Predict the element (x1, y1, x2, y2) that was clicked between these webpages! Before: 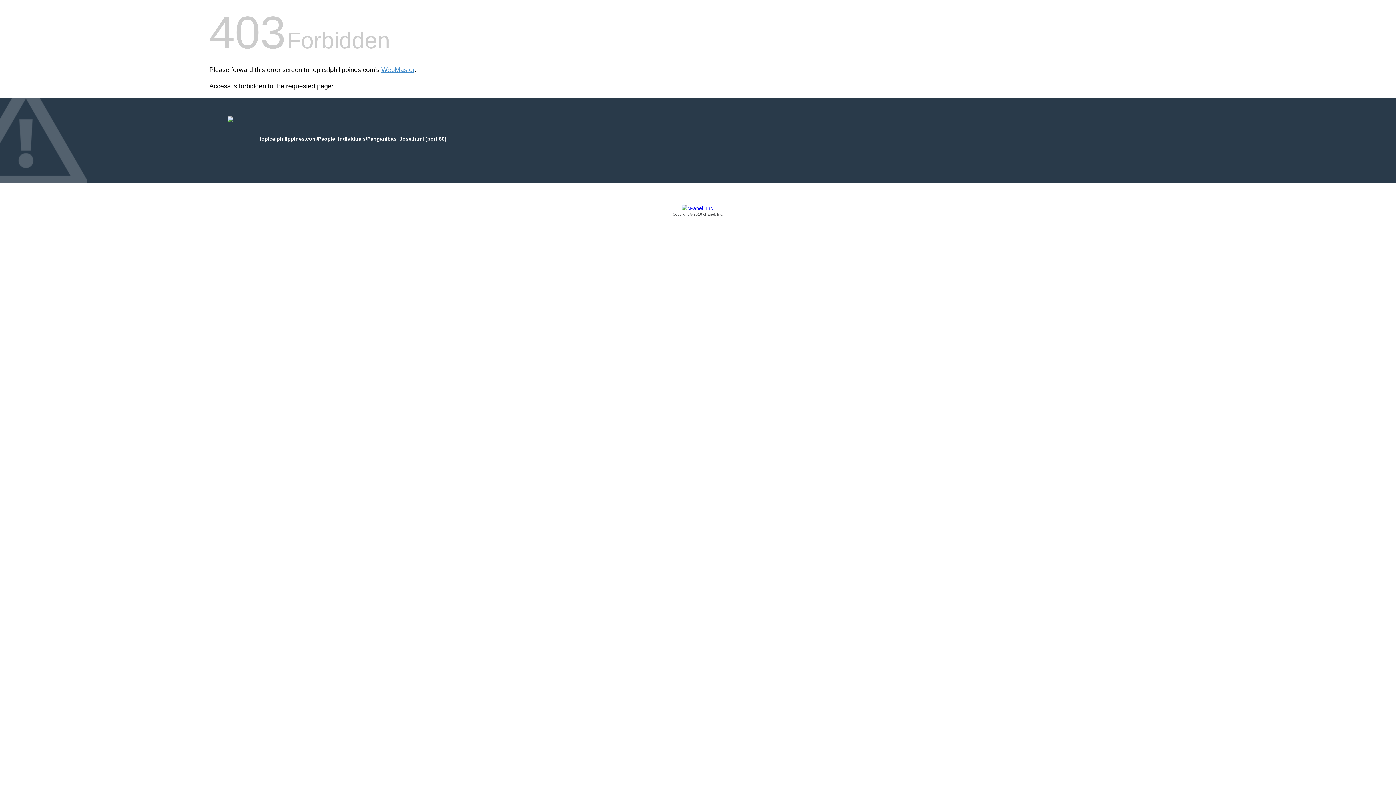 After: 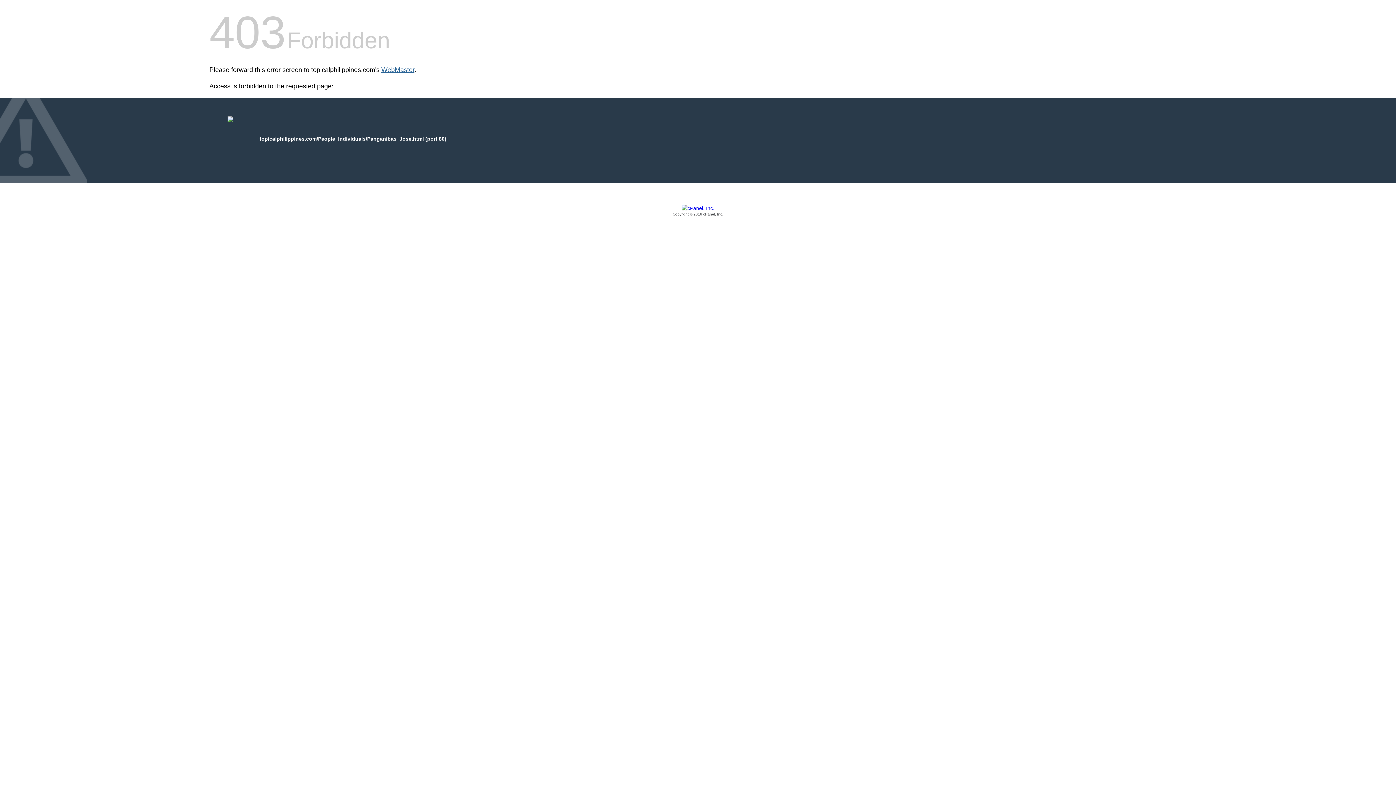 Action: label: WebMaster bbox: (381, 66, 414, 73)